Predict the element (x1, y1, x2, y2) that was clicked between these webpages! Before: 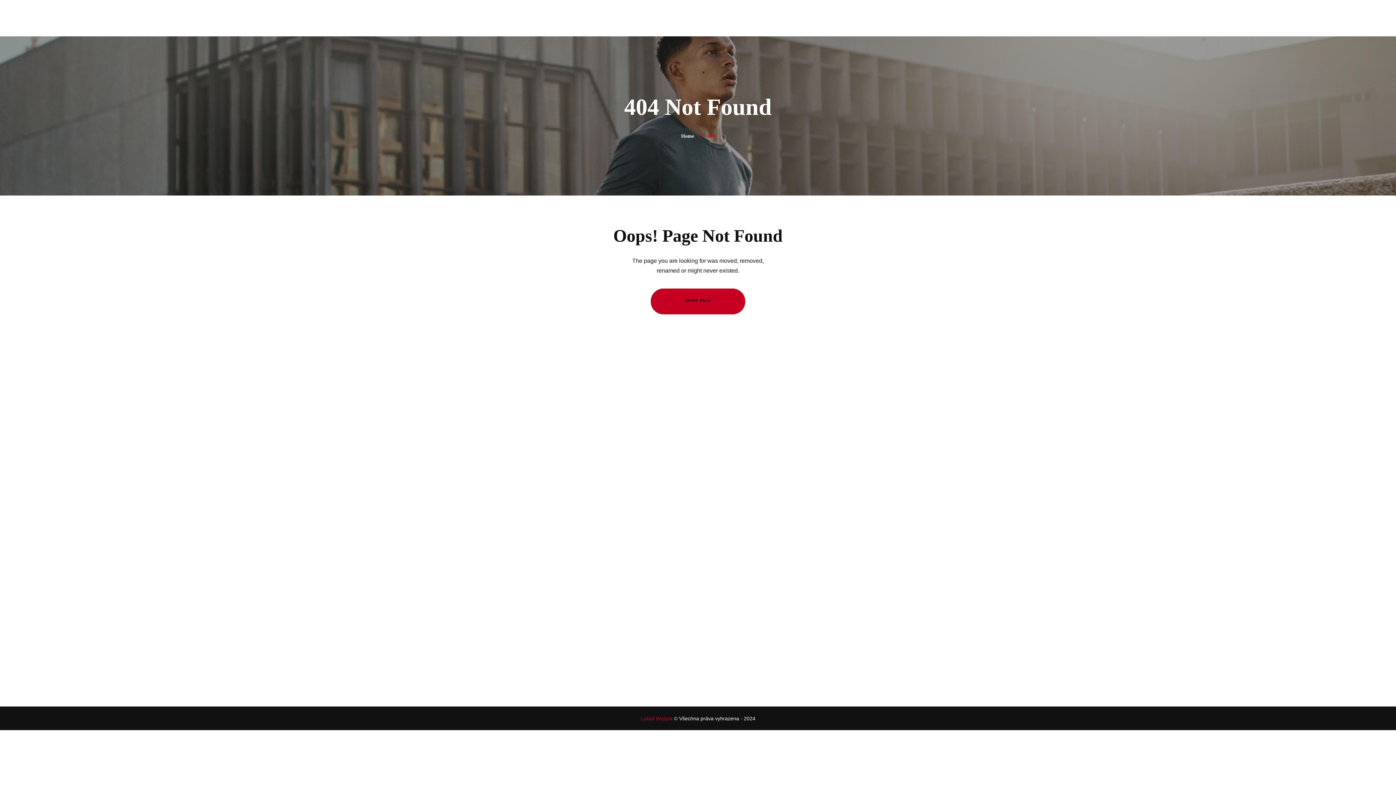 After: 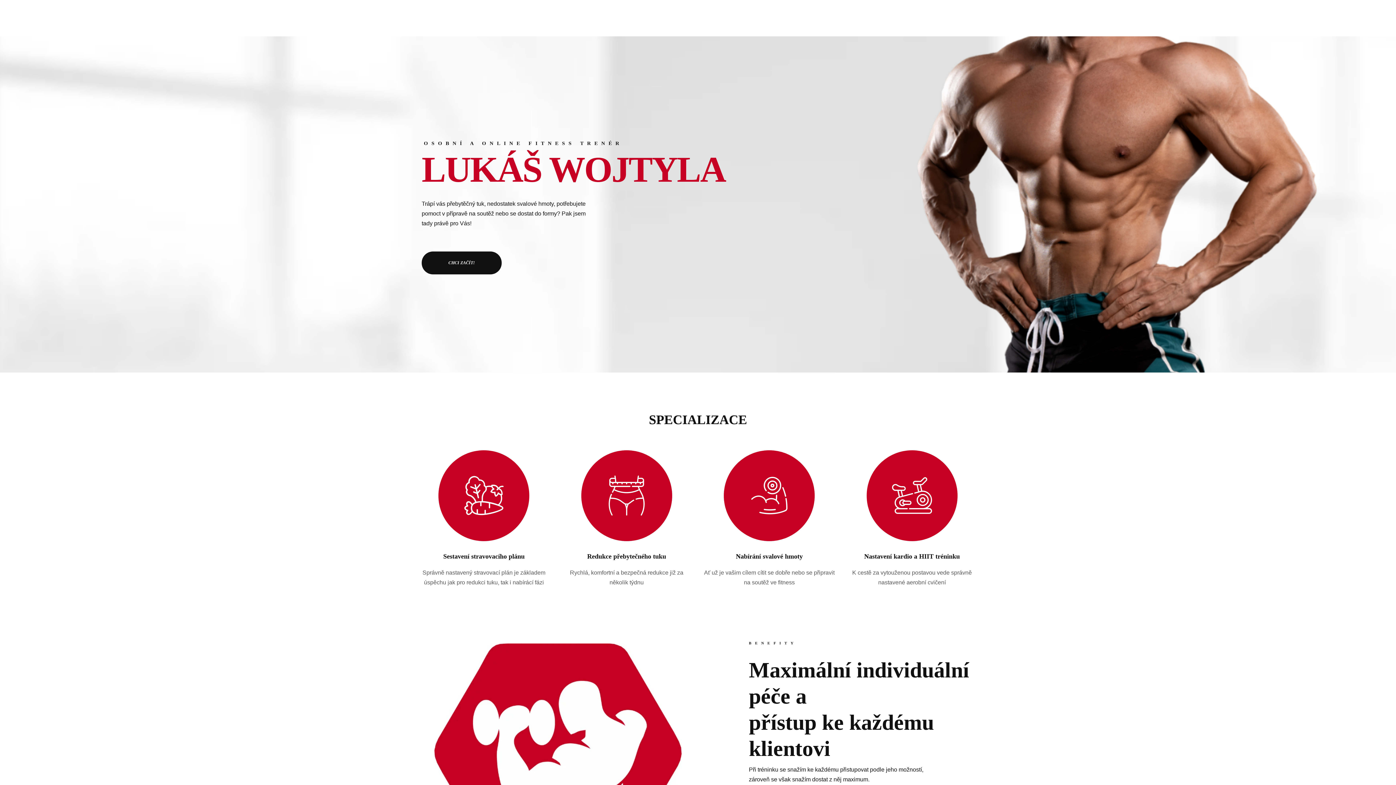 Action: bbox: (640, 716, 672, 721) label: Lukáš Wojtyla